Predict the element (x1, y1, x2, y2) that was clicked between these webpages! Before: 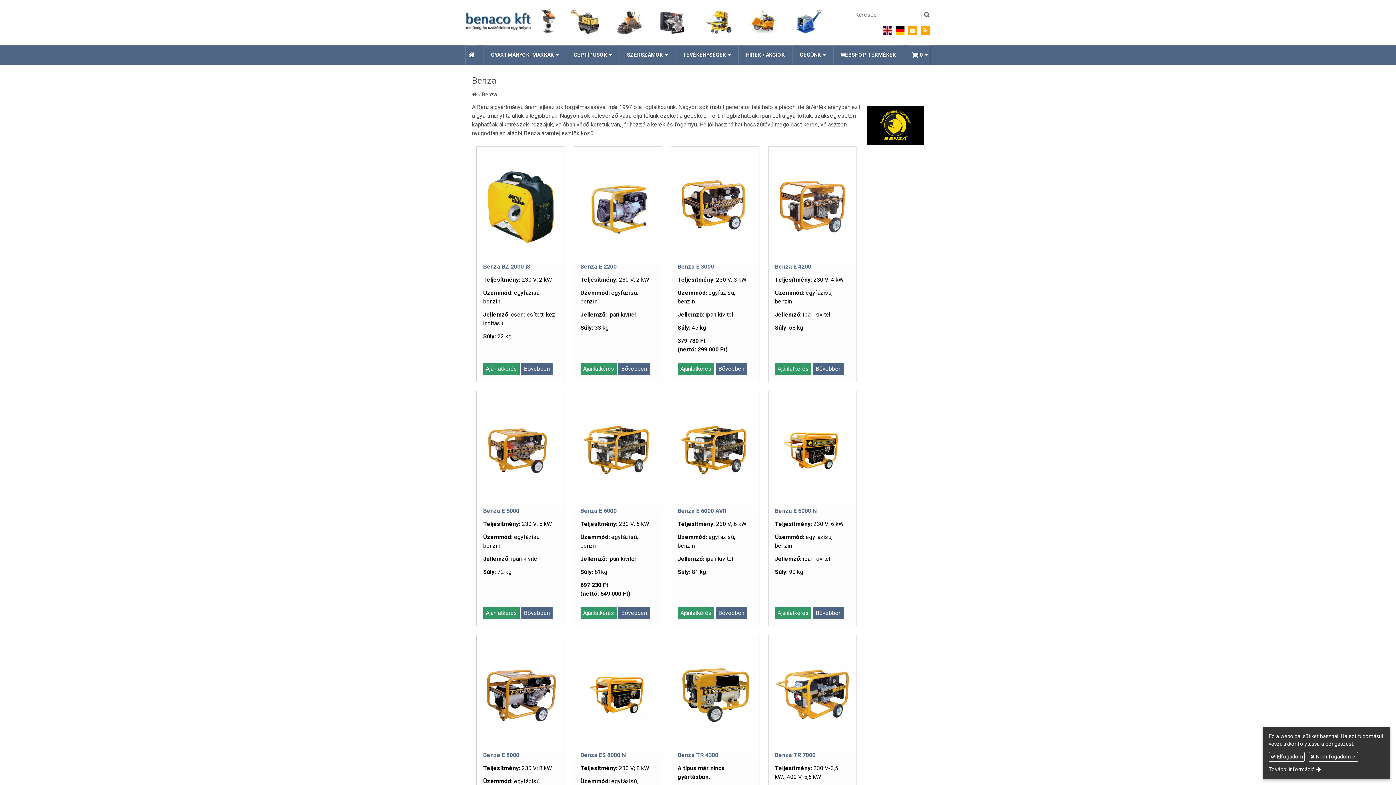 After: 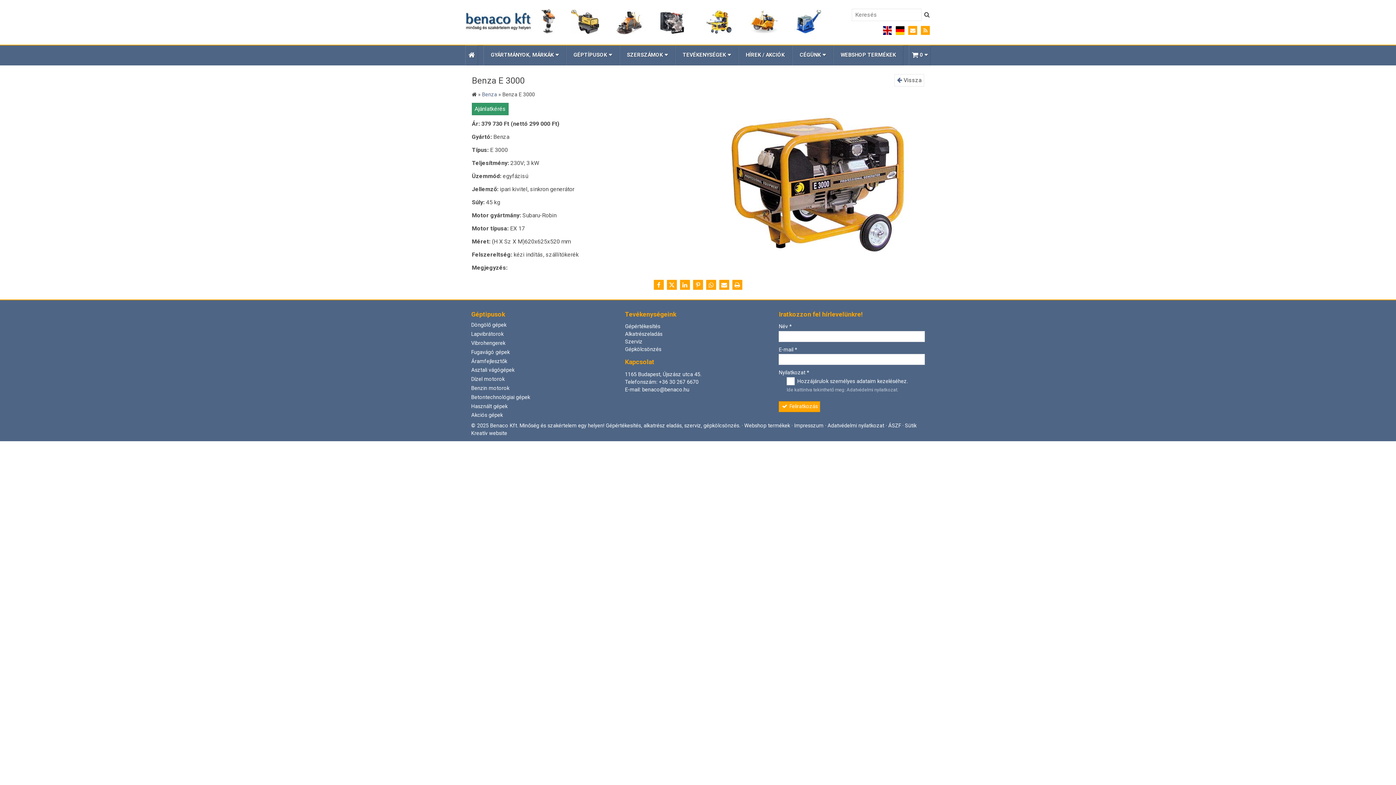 Action: bbox: (677, 153, 752, 258)